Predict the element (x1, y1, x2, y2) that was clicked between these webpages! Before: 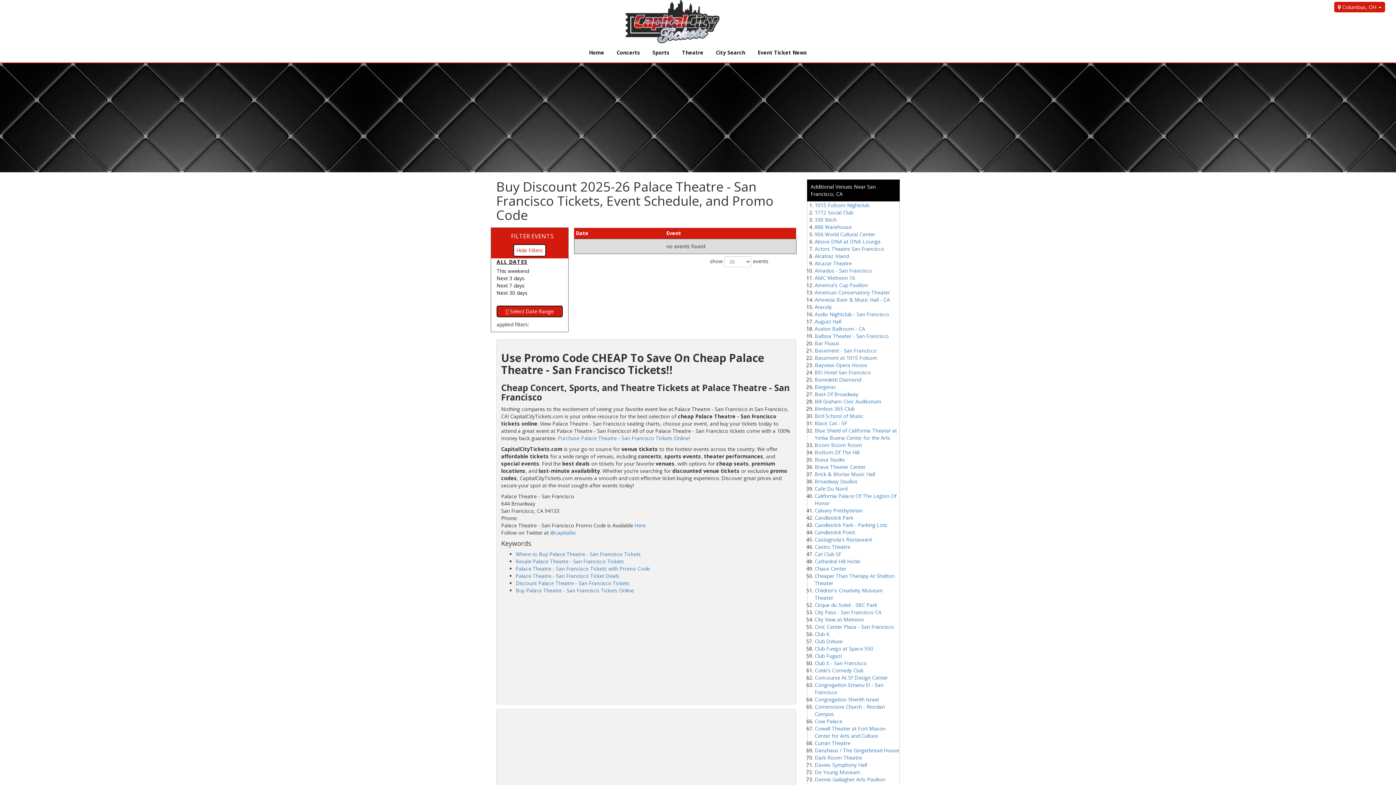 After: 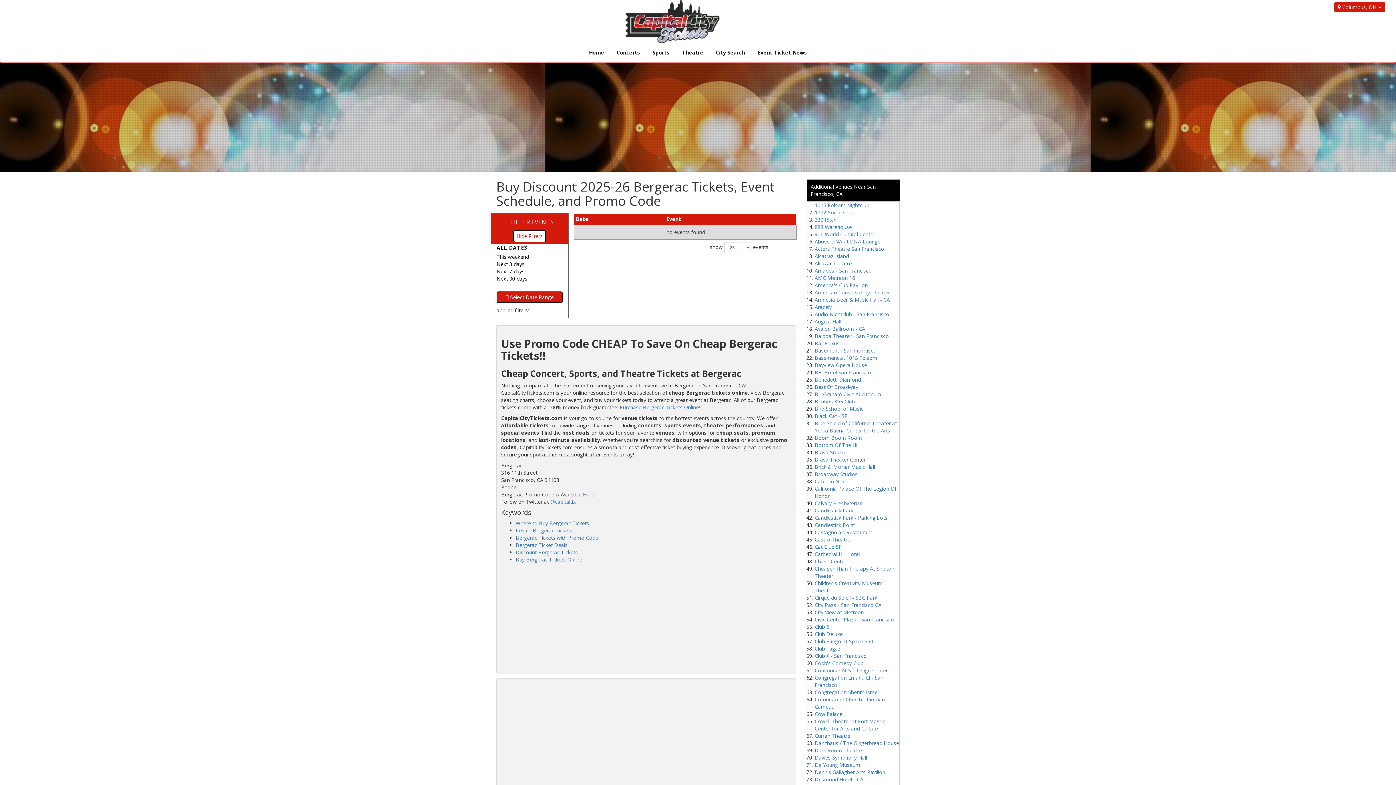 Action: bbox: (814, 383, 836, 390) label: Bergerac